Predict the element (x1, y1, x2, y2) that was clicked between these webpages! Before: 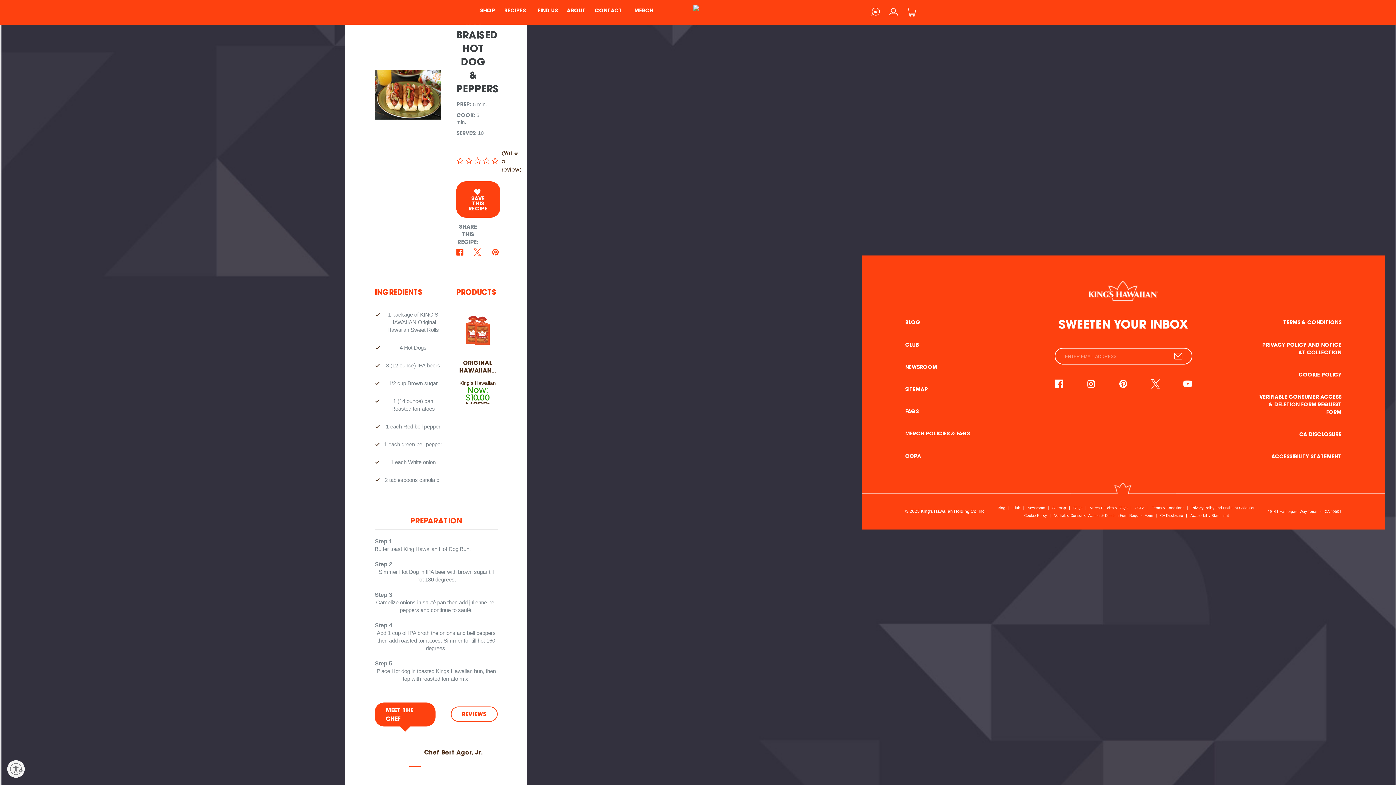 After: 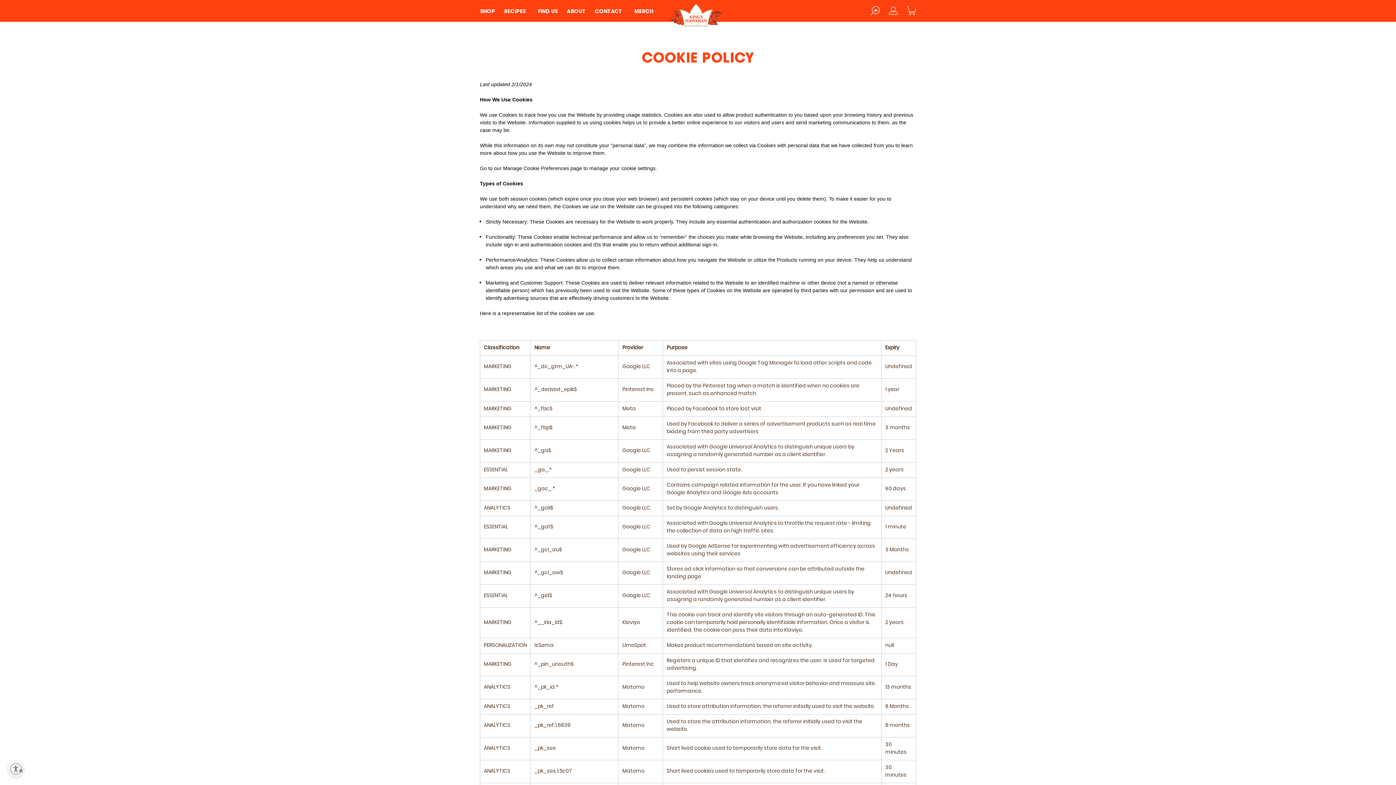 Action: bbox: (1298, 370, 1341, 378) label: COOKIE POLICY